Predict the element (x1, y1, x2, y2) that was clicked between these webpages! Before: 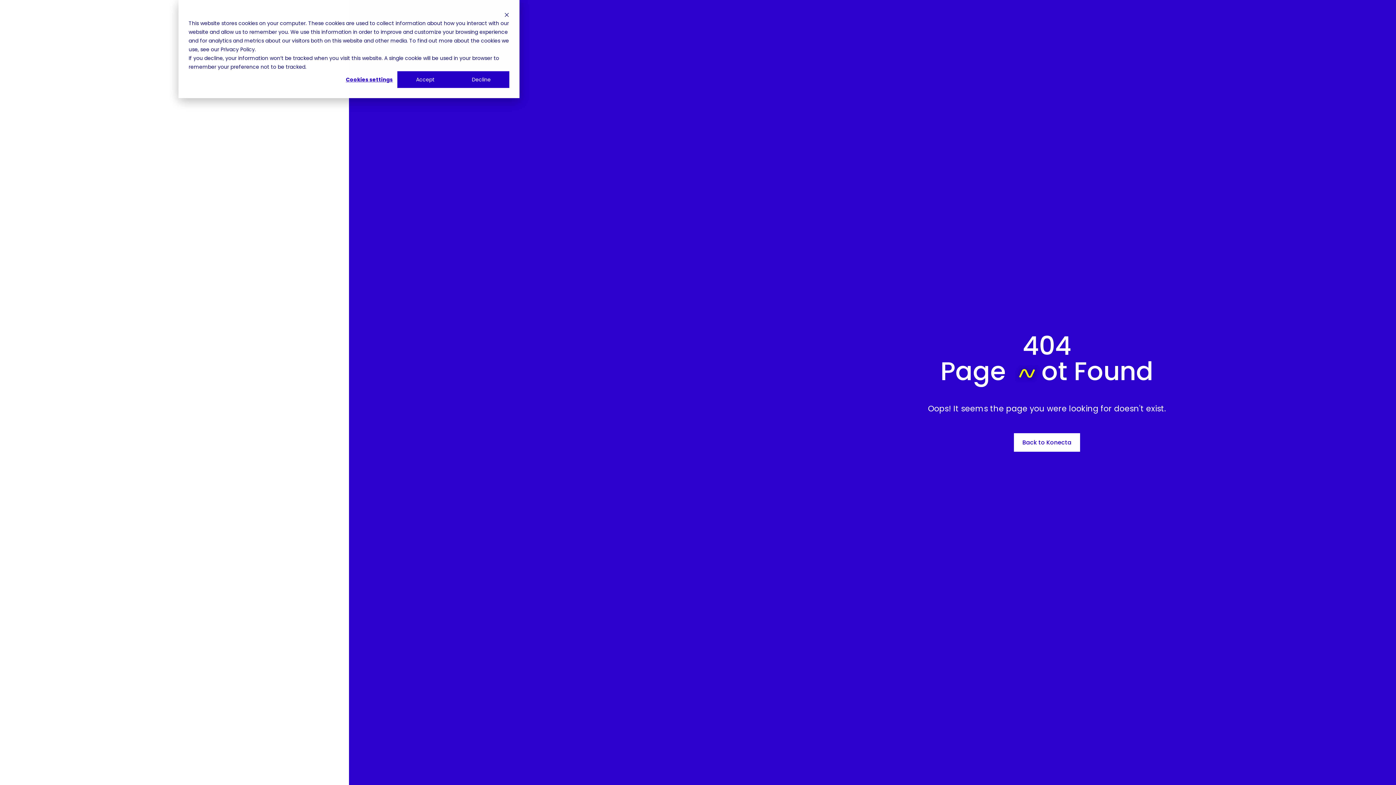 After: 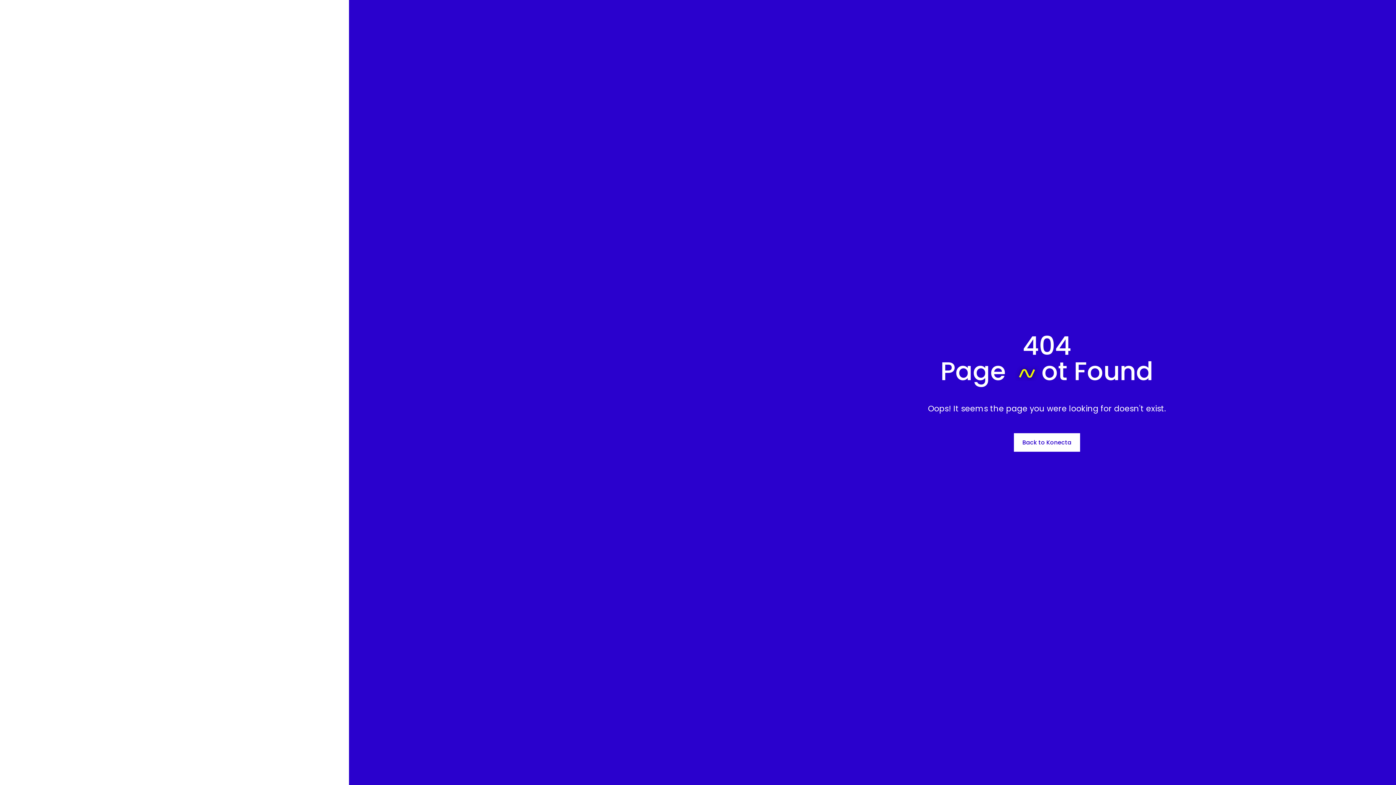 Action: label: Decline bbox: (453, 71, 509, 88)